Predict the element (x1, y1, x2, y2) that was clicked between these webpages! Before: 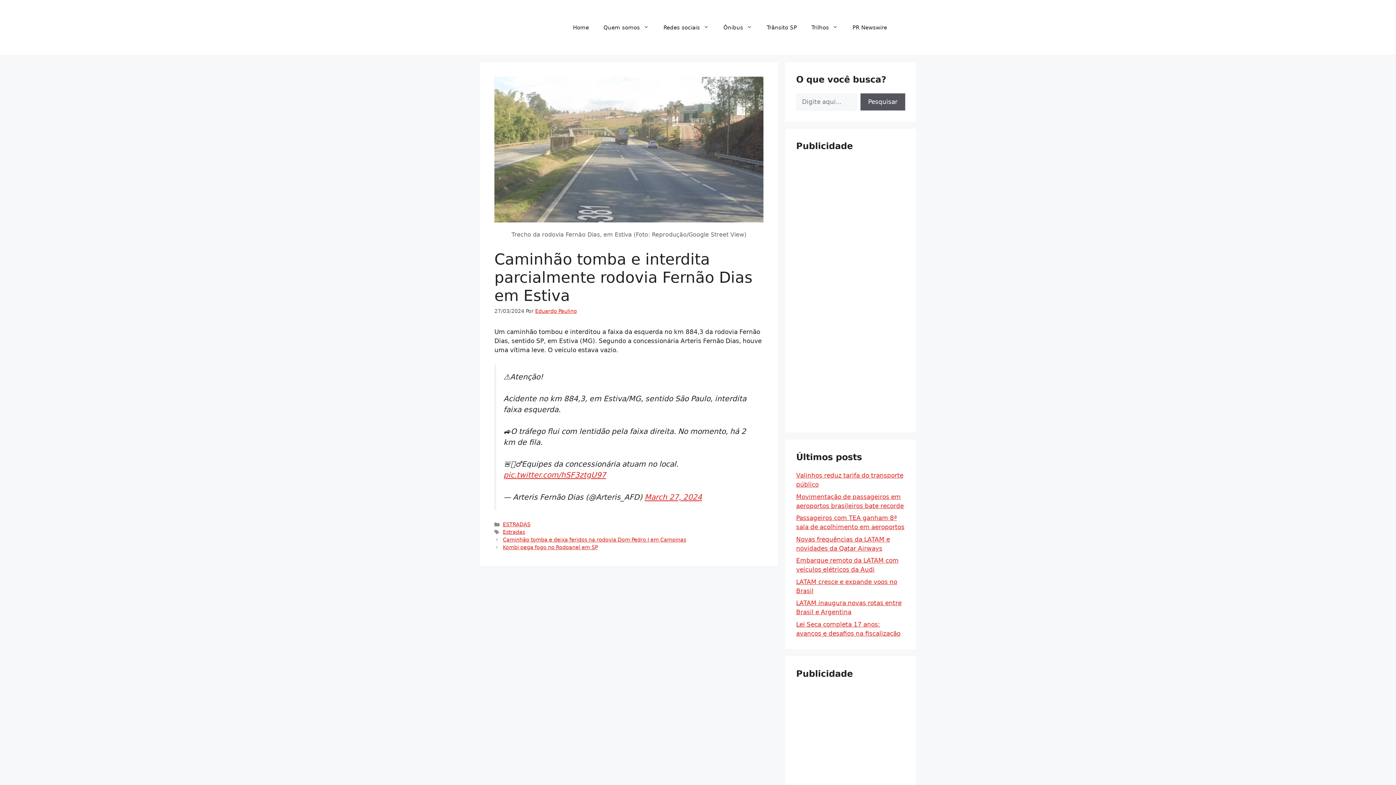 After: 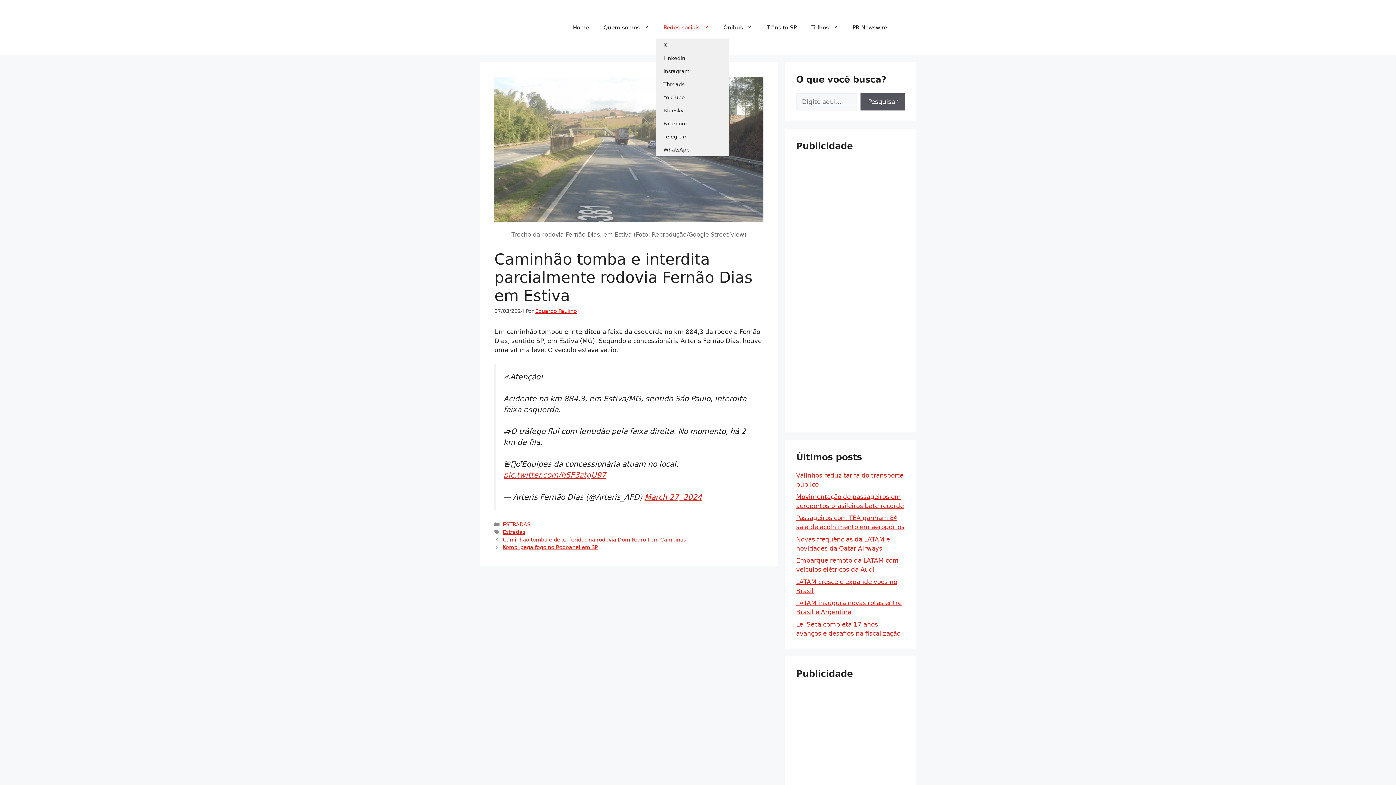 Action: label: Redes sociais bbox: (656, 16, 716, 38)